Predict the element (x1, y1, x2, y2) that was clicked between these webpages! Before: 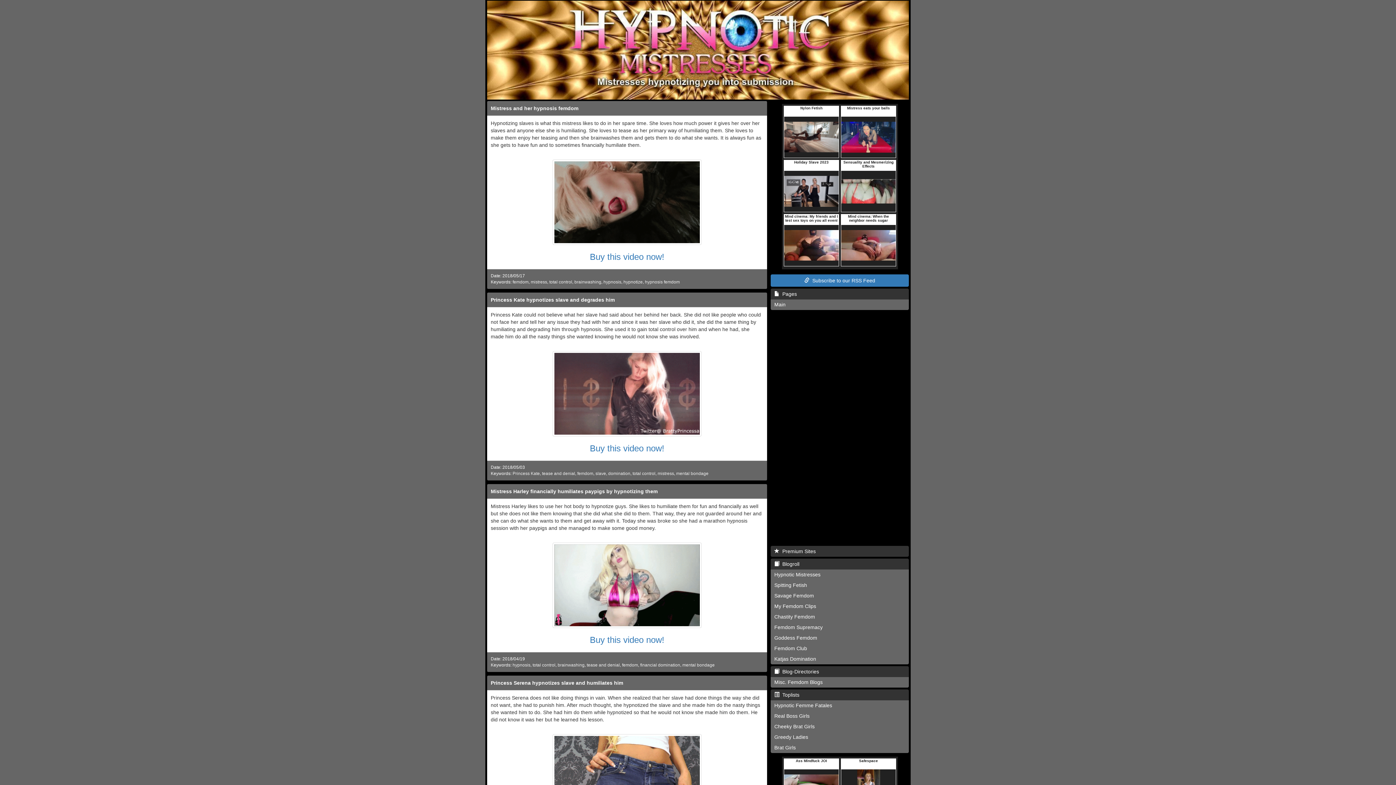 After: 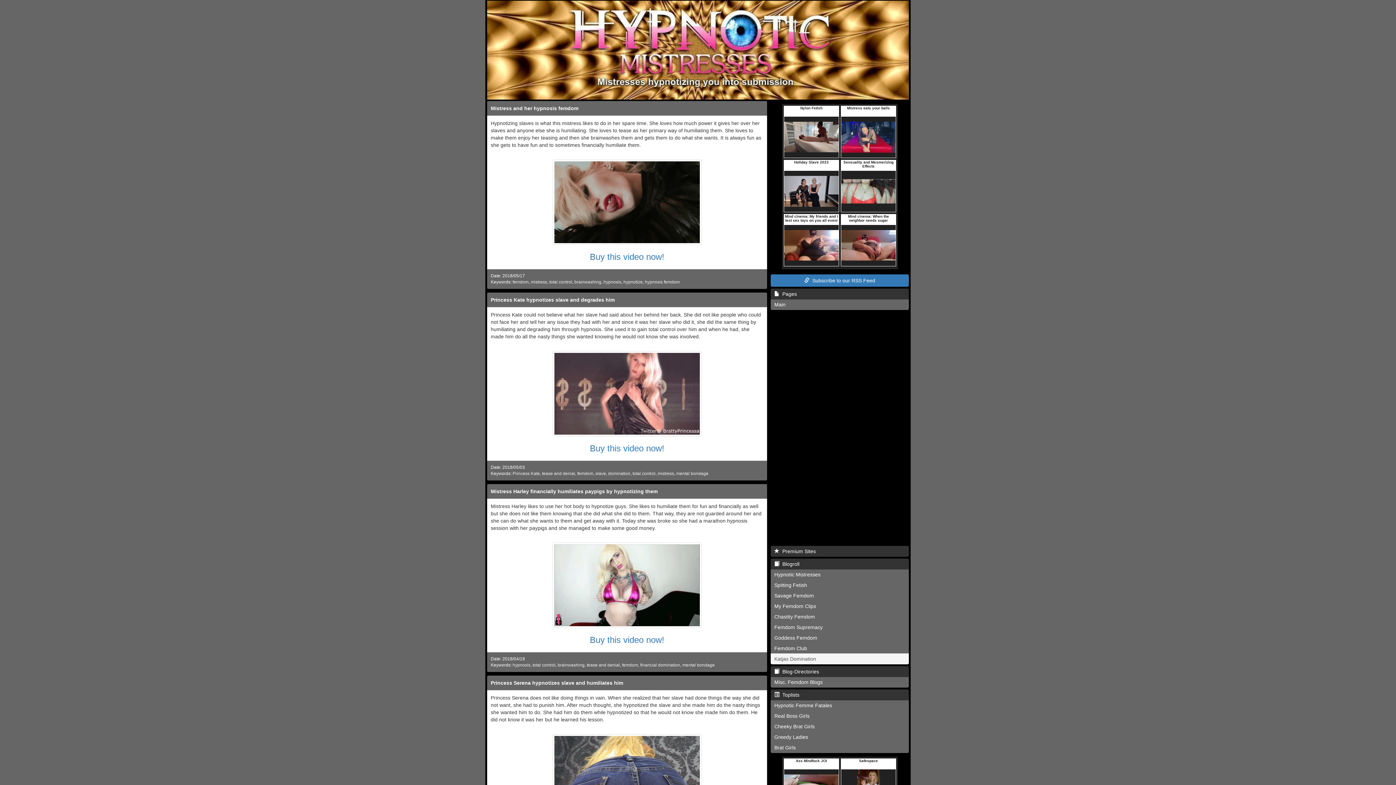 Action: label: Katjas Domination bbox: (770, 653, 909, 664)